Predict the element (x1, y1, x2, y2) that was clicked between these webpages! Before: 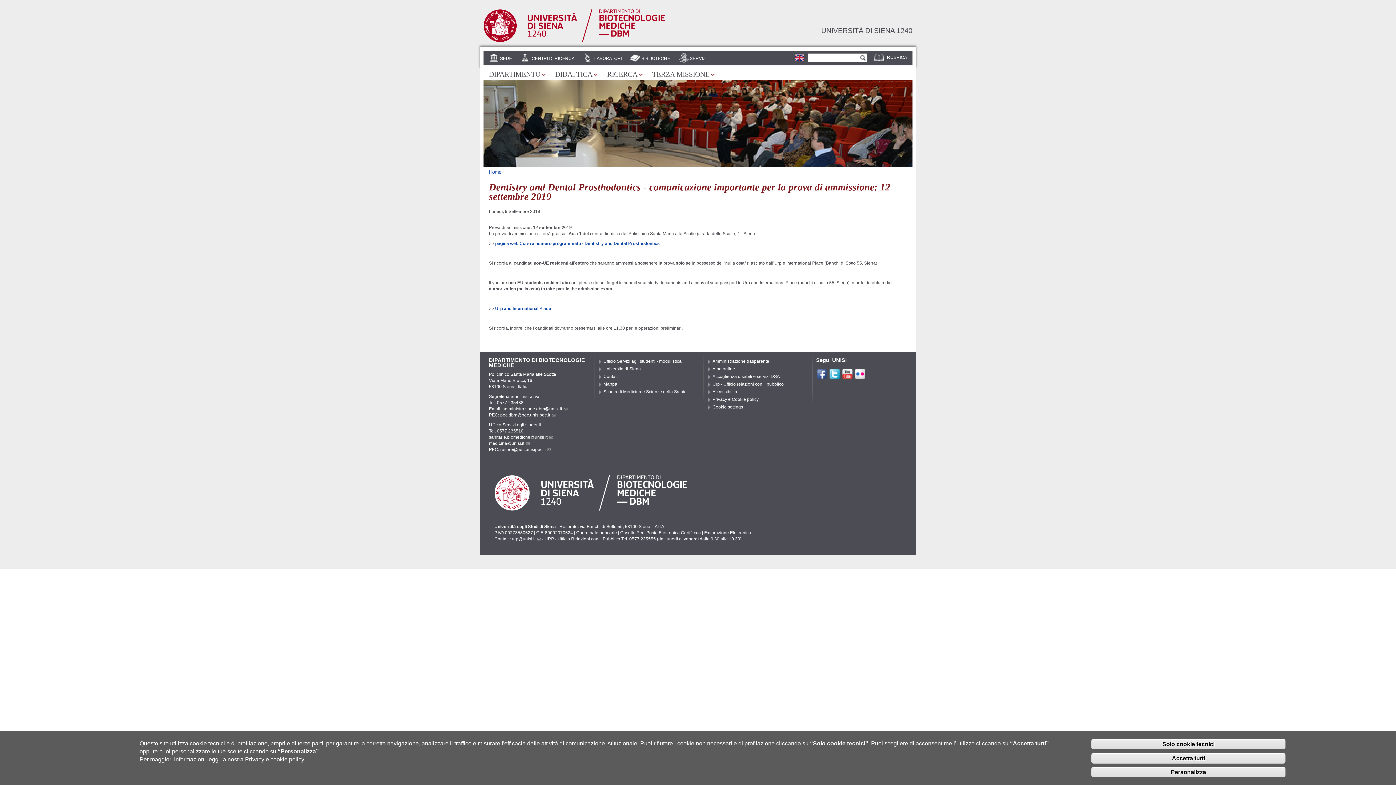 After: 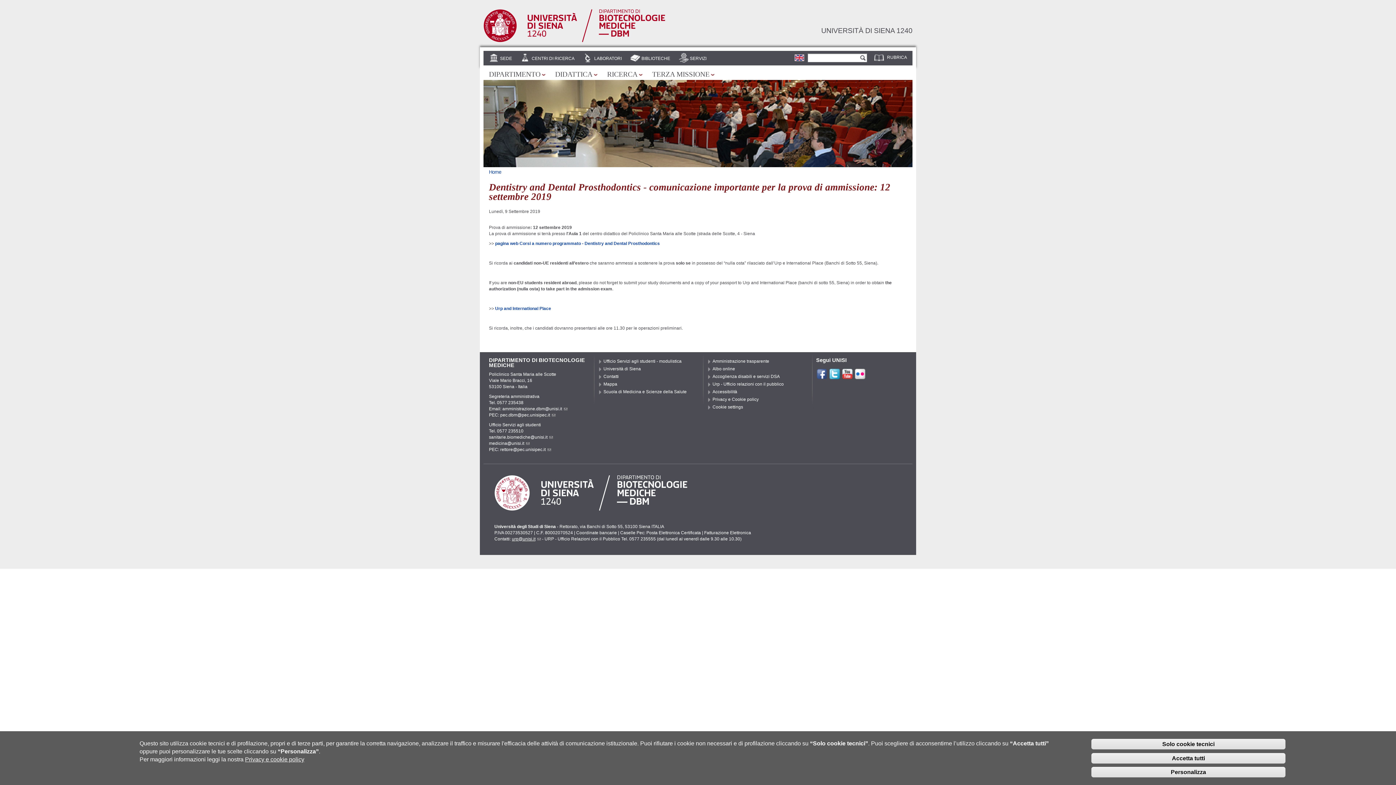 Action: label: urp@unisi.it bbox: (512, 536, 541, 541)